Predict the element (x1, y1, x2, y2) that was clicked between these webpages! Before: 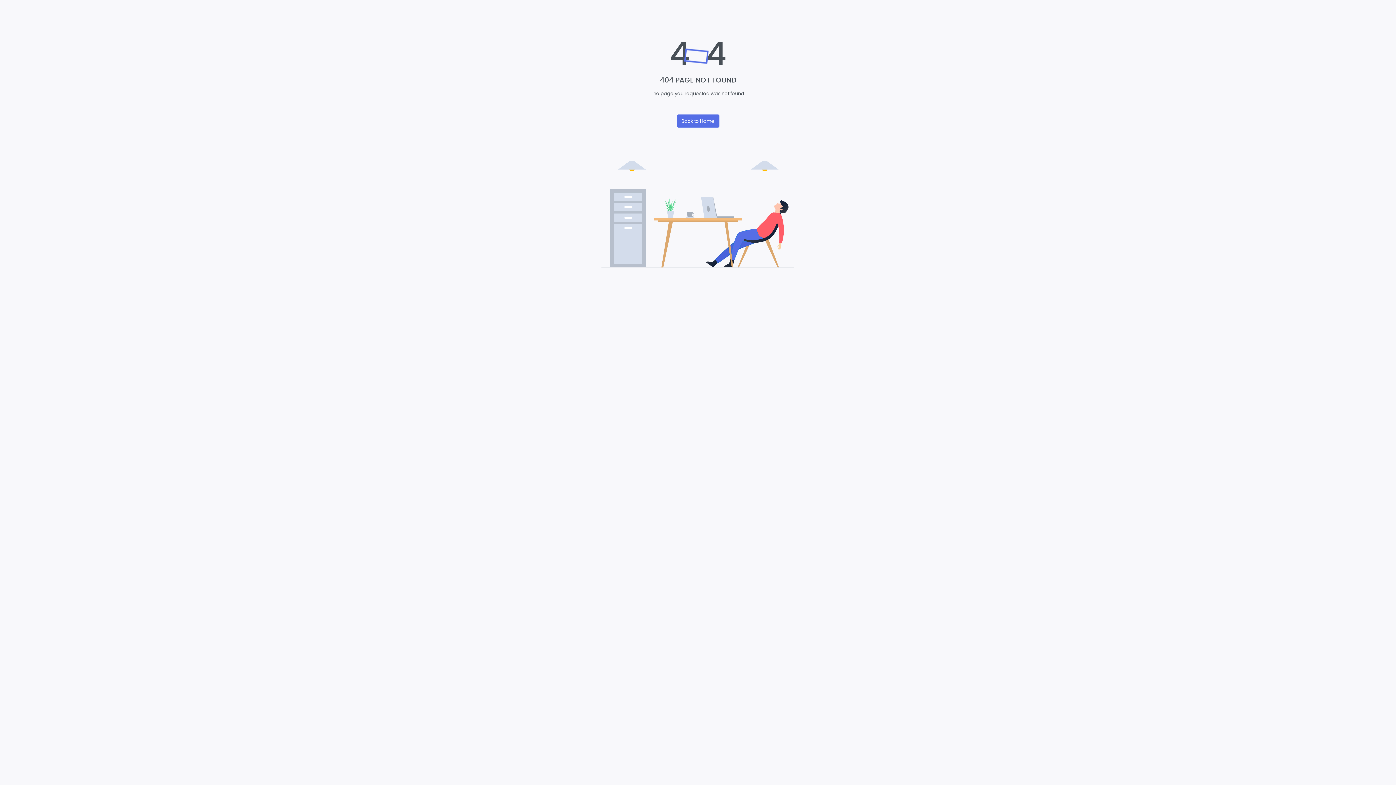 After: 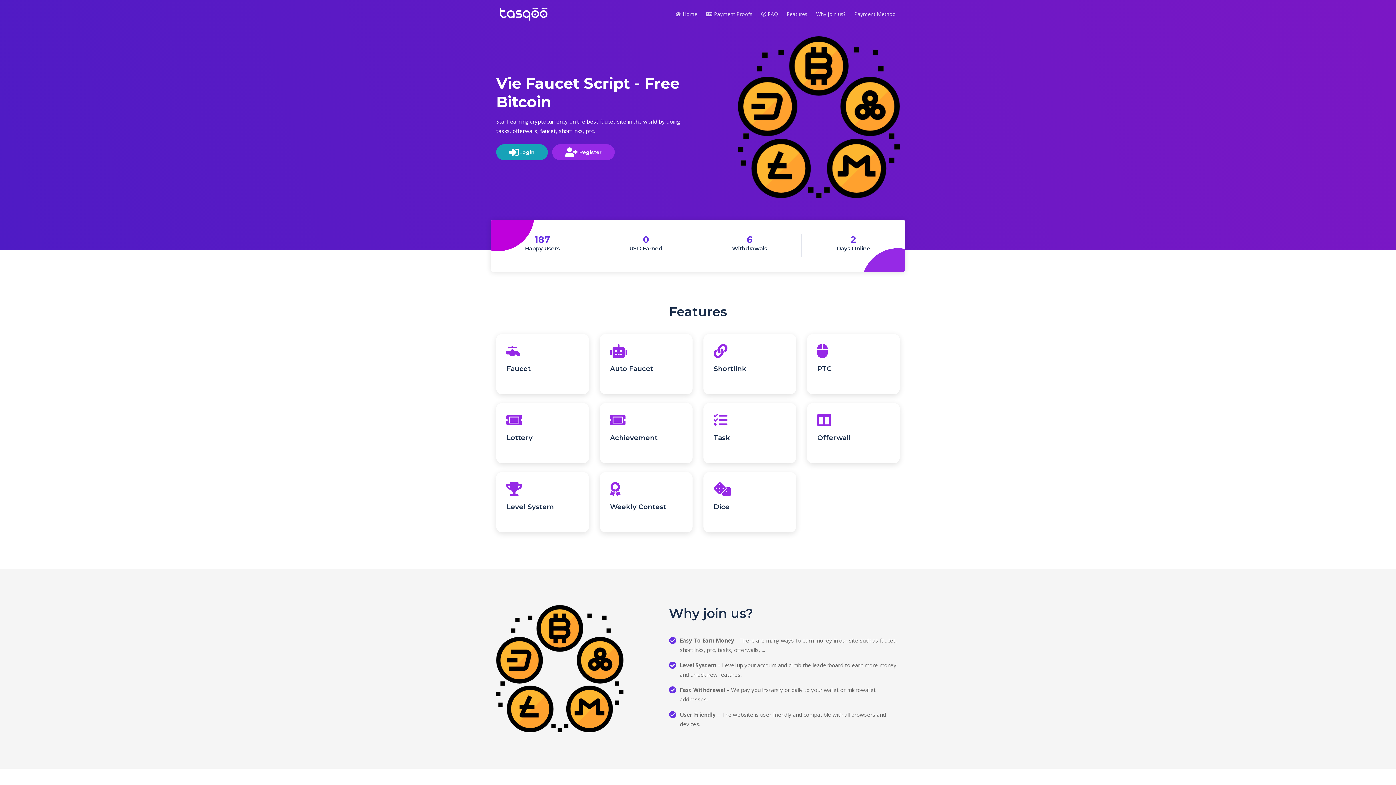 Action: label: Back to Home bbox: (676, 114, 719, 127)